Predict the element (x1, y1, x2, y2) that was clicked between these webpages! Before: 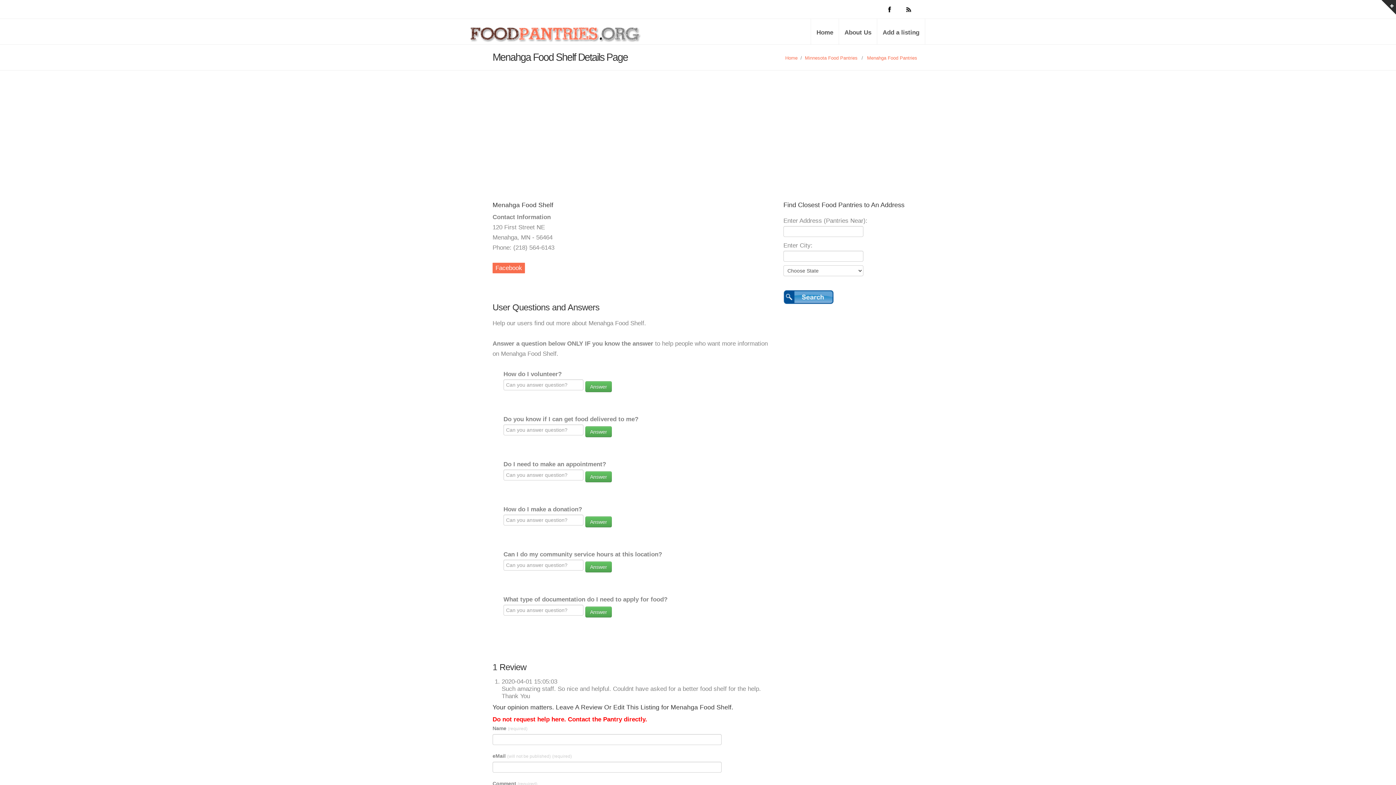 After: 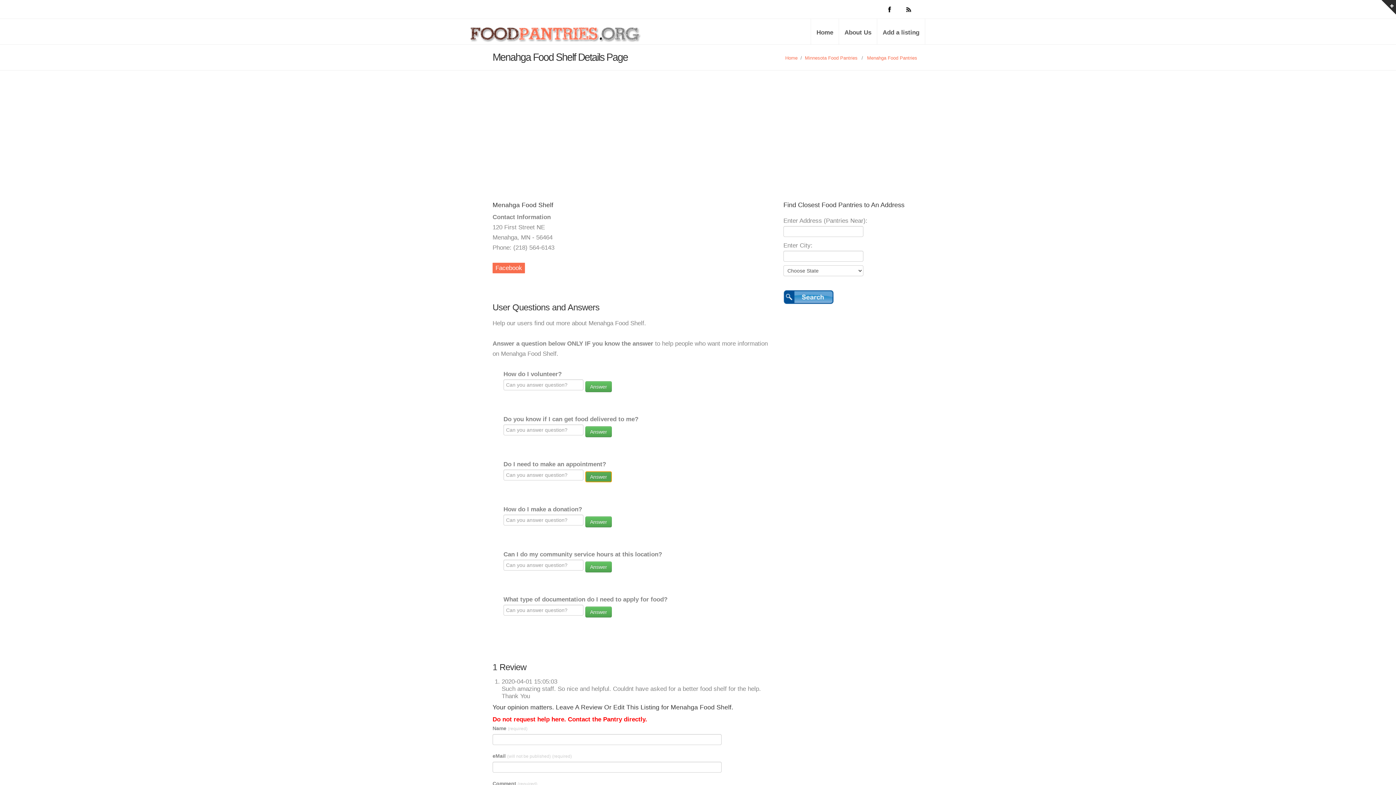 Action: label: Answer bbox: (585, 471, 612, 482)